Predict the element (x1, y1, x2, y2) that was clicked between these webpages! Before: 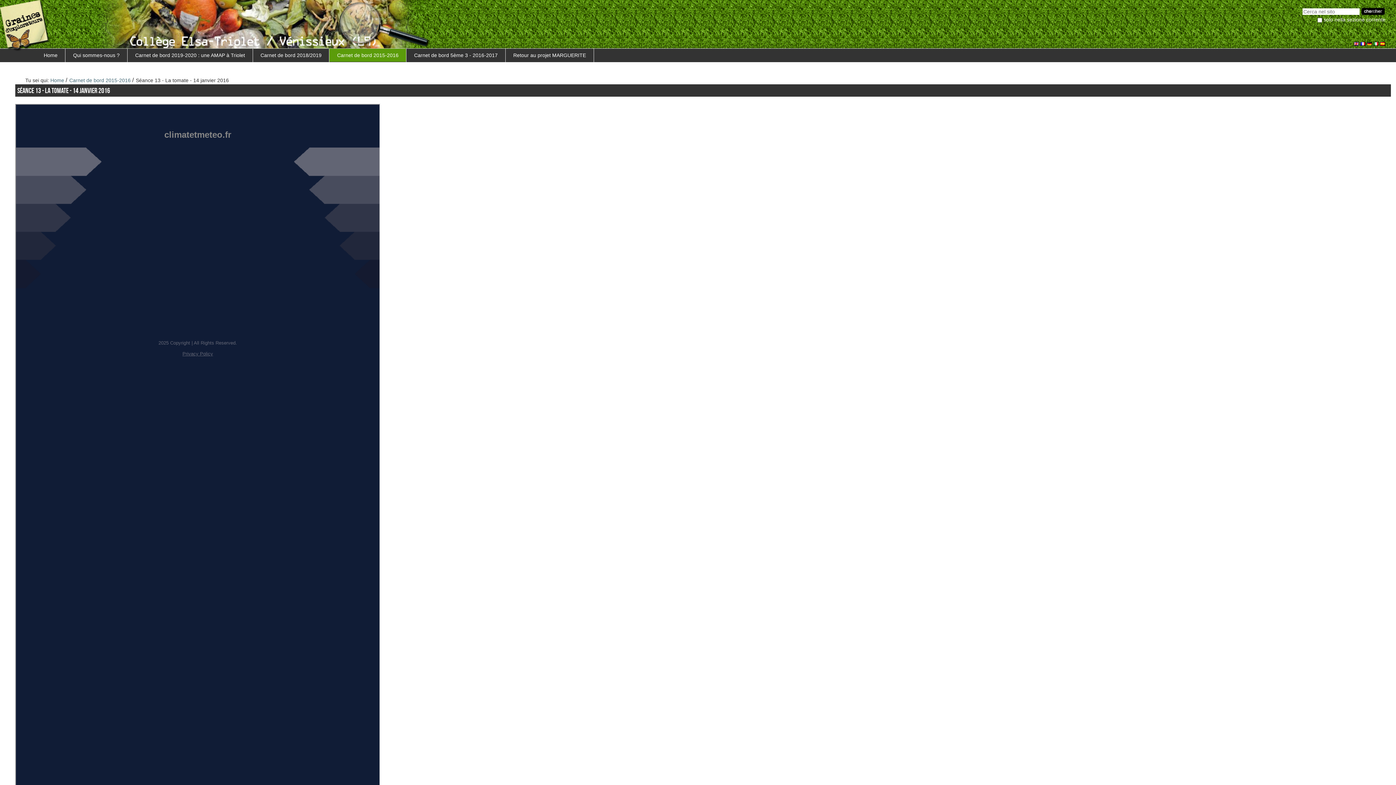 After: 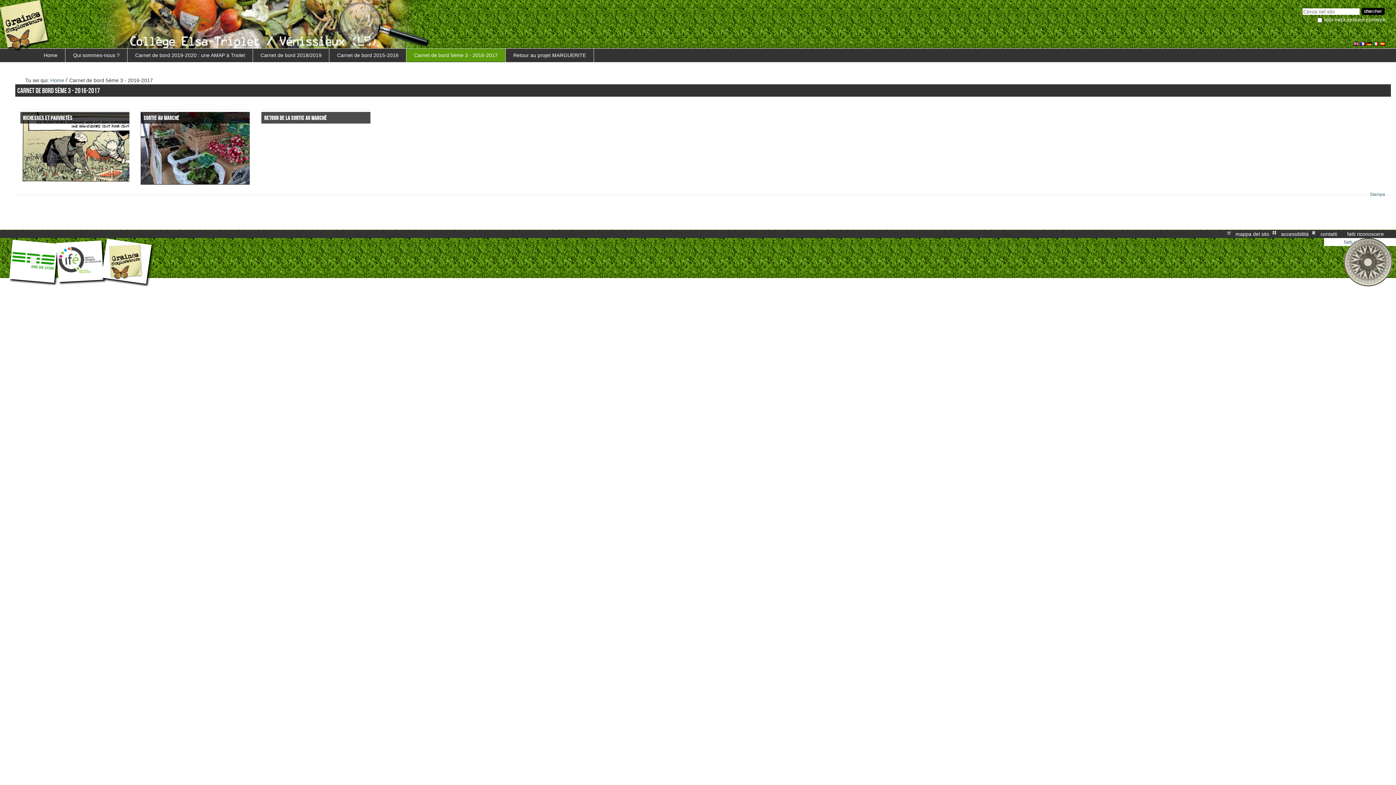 Action: label: Carnet de bord 5ème 3 - 2016-2017 bbox: (406, 48, 505, 61)